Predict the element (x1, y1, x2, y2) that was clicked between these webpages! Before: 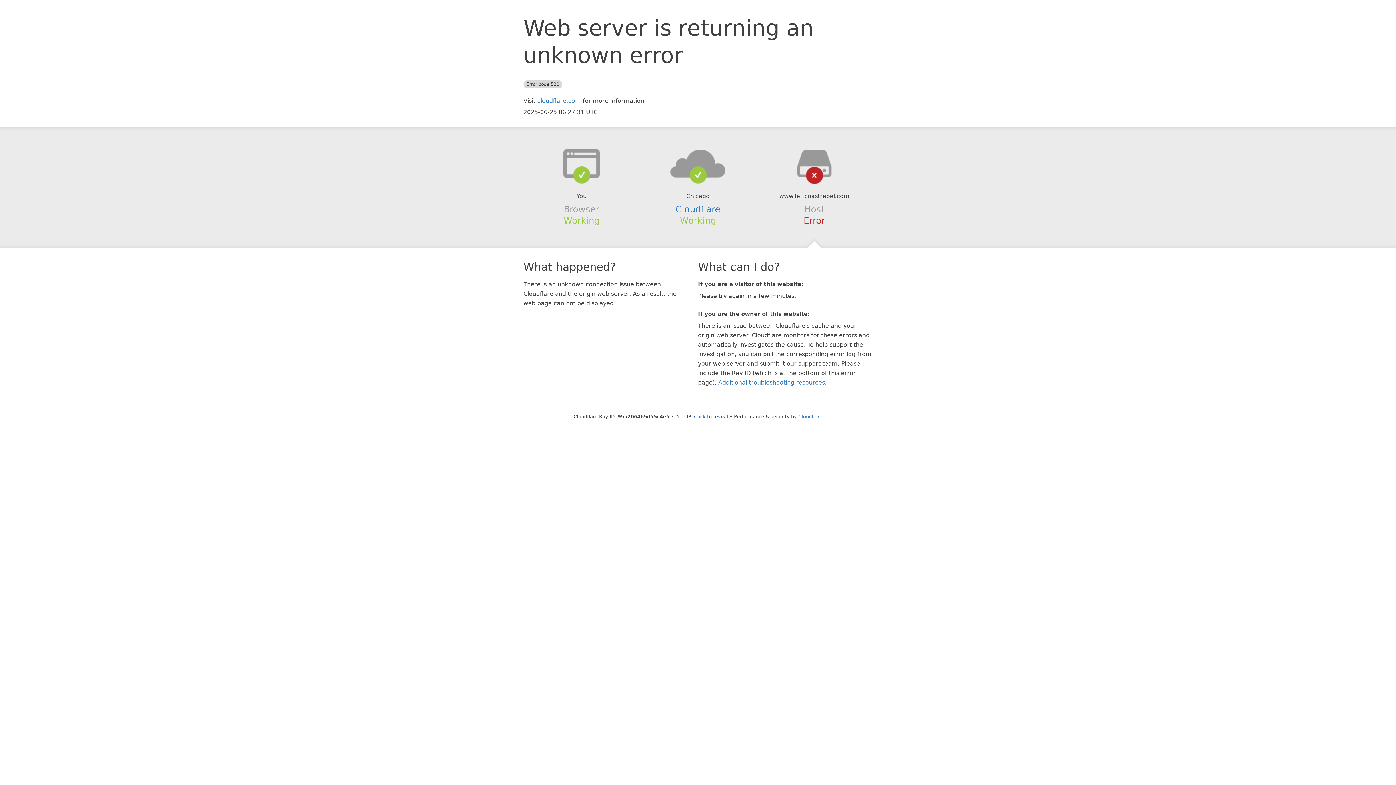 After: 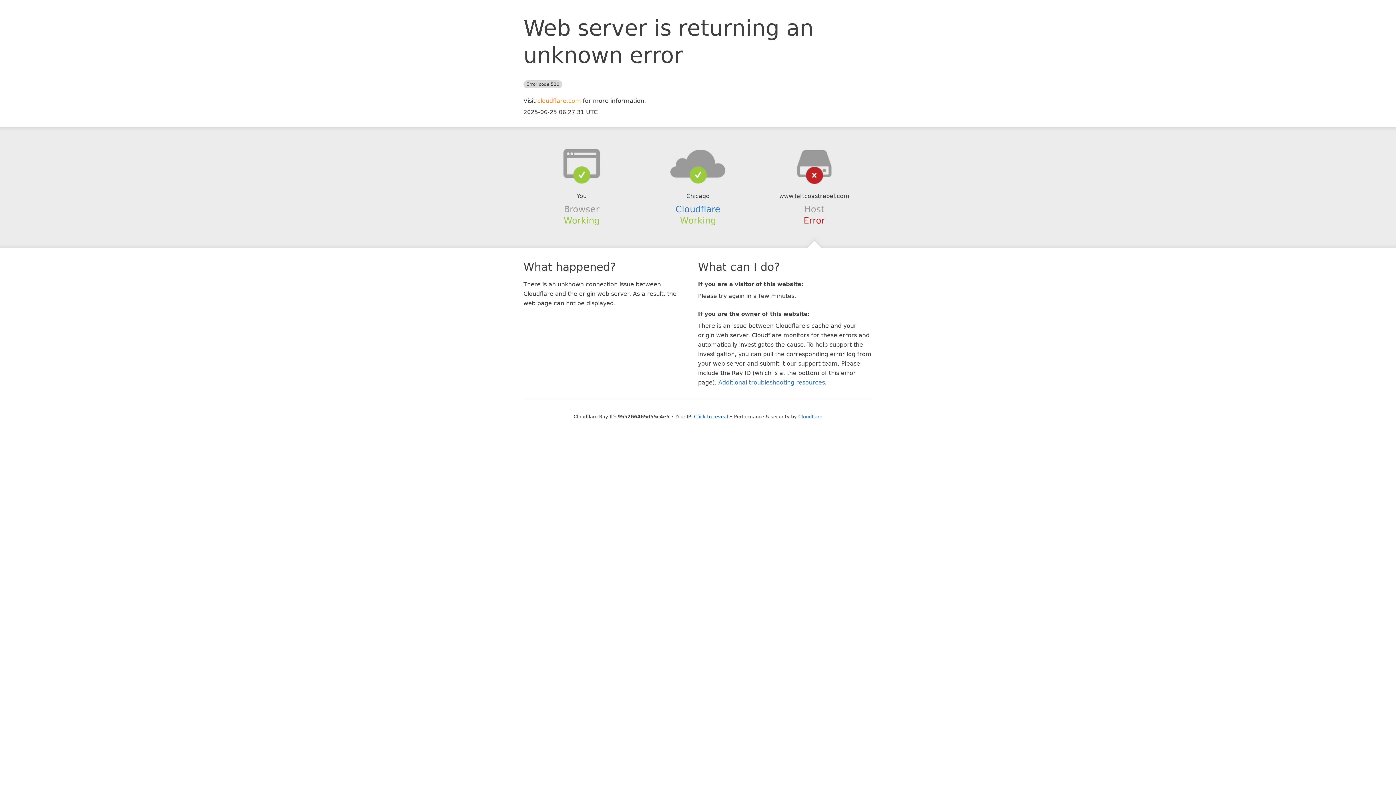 Action: label: cloudflare.com bbox: (537, 97, 581, 104)